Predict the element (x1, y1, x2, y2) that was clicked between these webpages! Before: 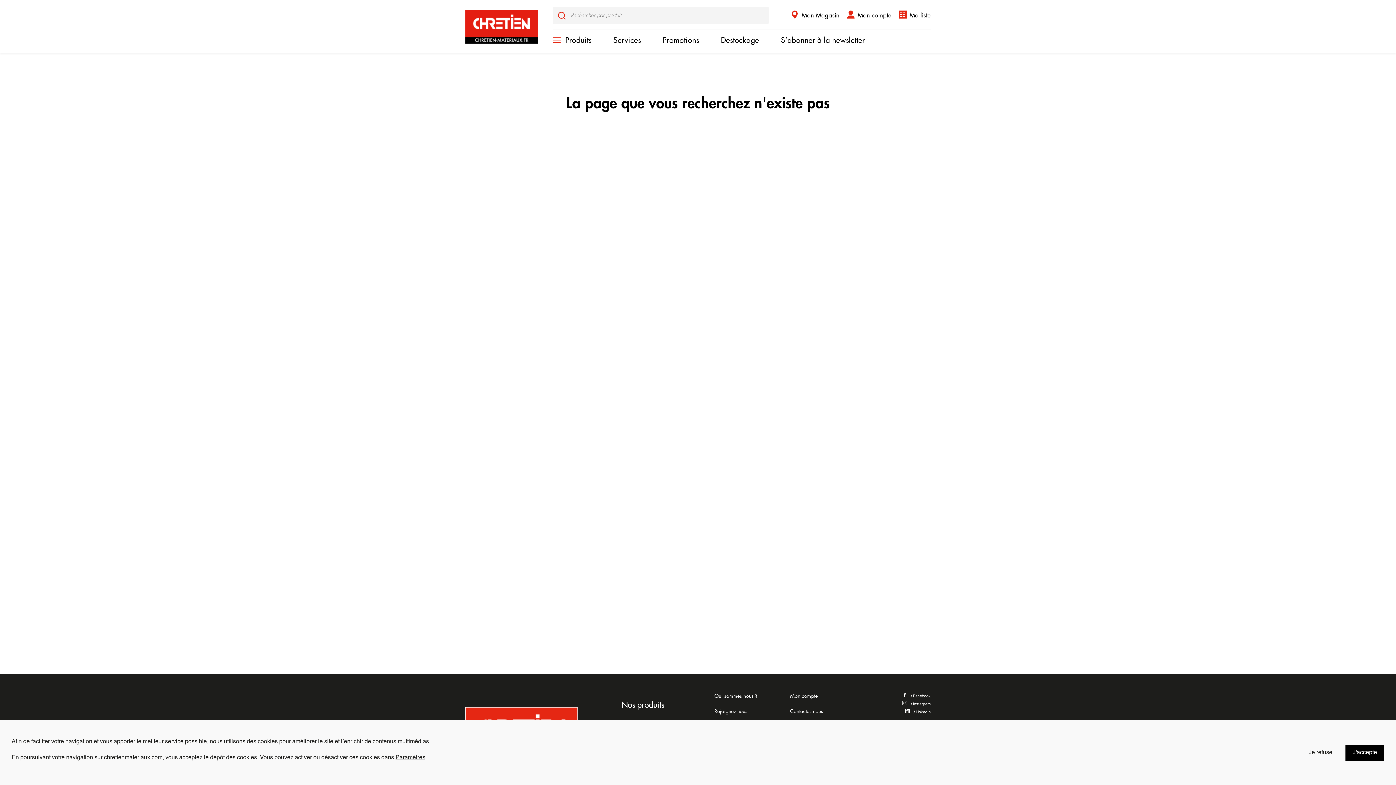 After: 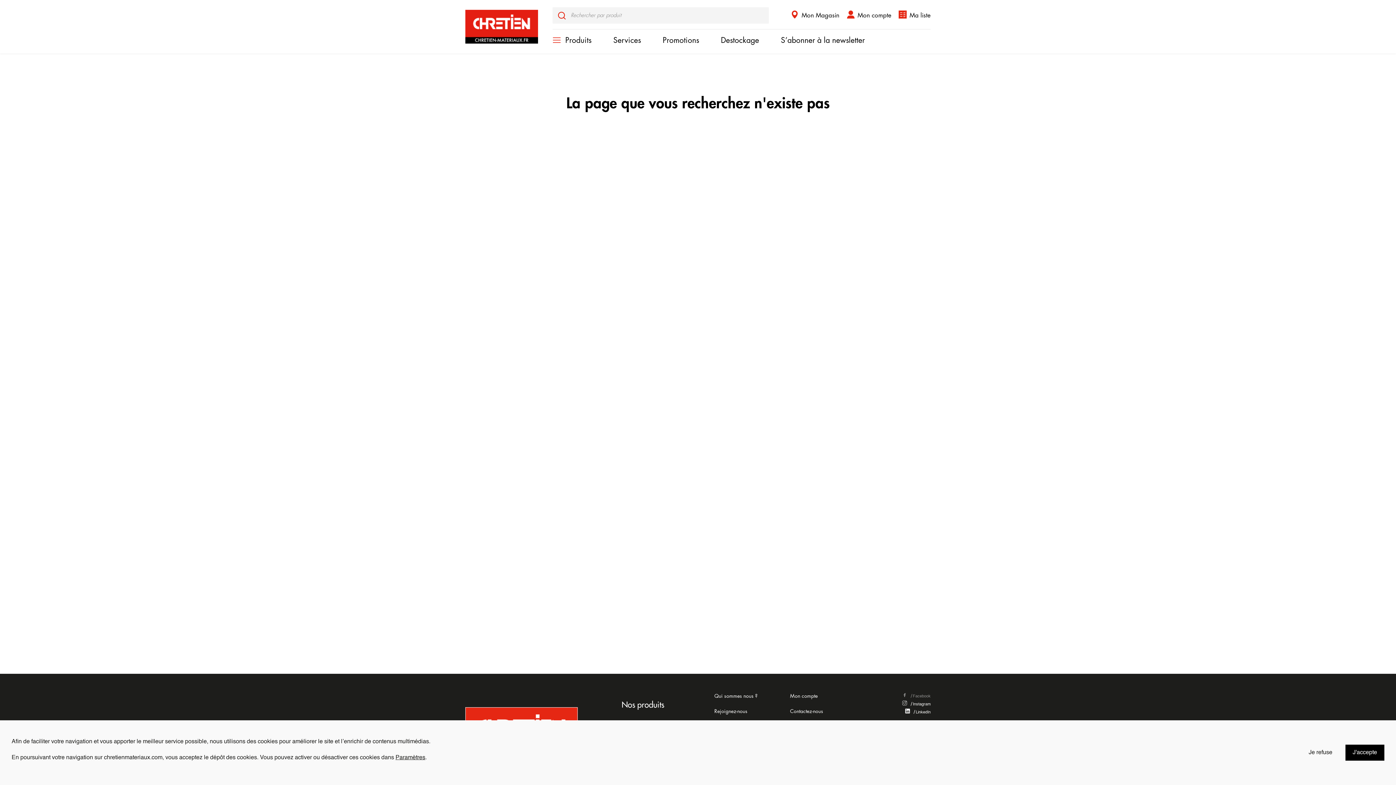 Action: bbox: (866, 692, 930, 700) label: /
Facebook